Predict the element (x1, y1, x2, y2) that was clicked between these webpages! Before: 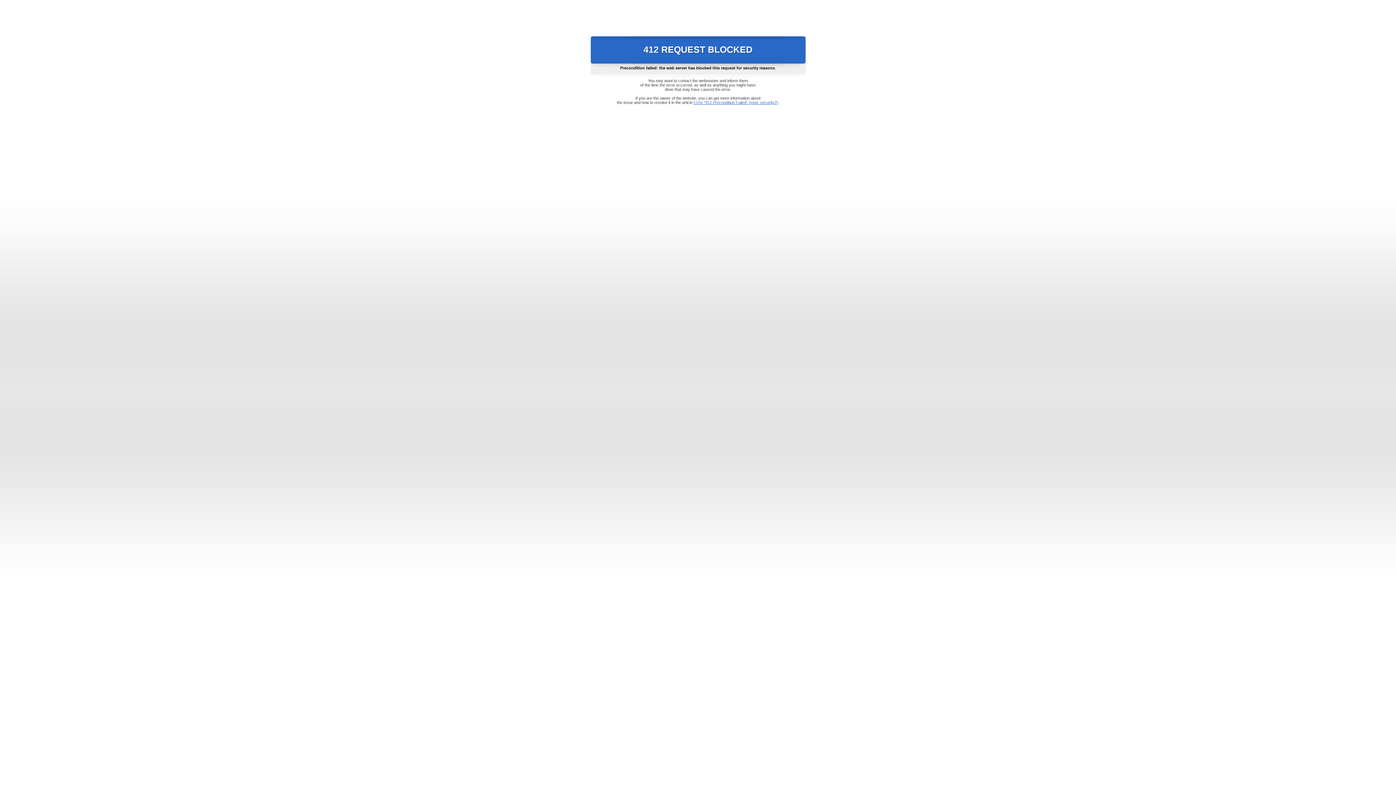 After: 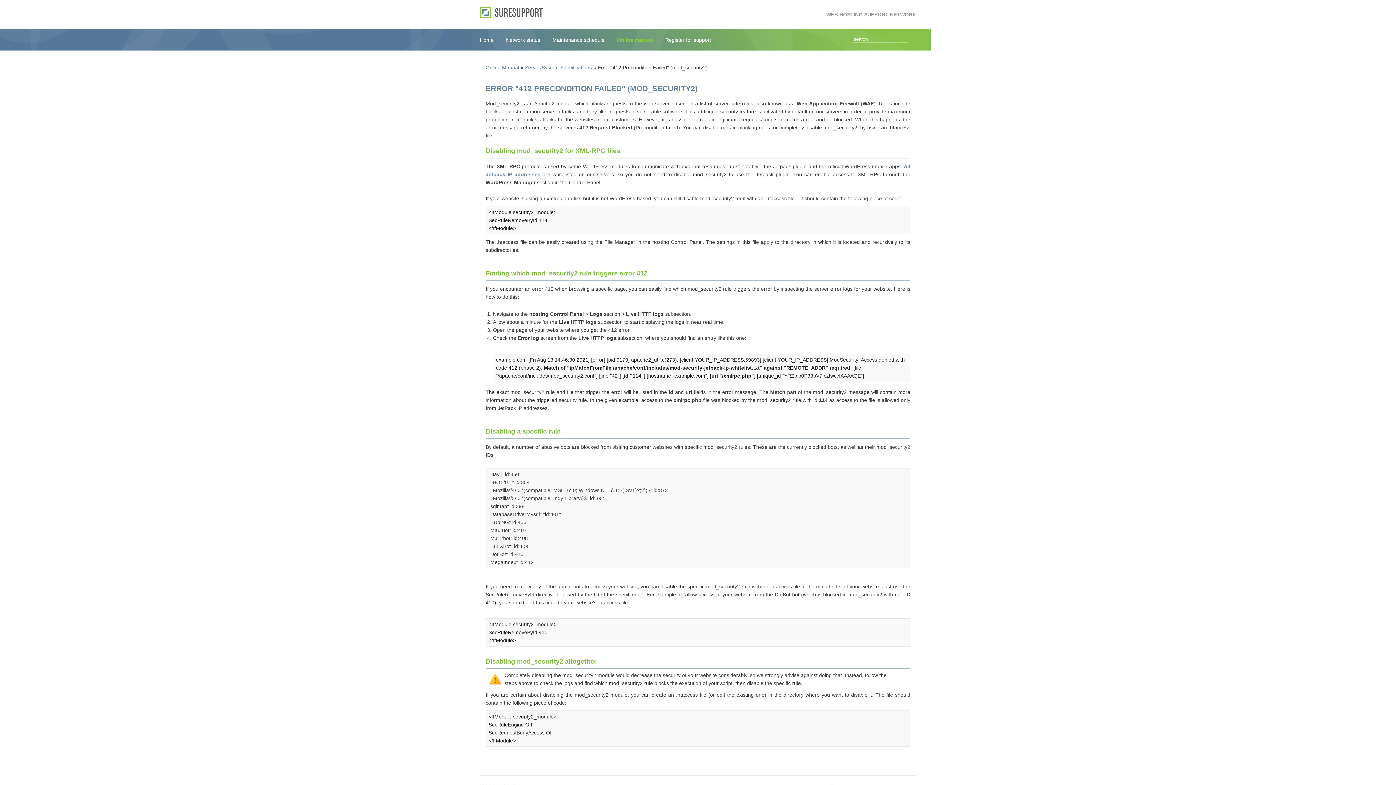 Action: bbox: (693, 100, 778, 104) label: Error "412 Precondition Failed" (mod_security2)